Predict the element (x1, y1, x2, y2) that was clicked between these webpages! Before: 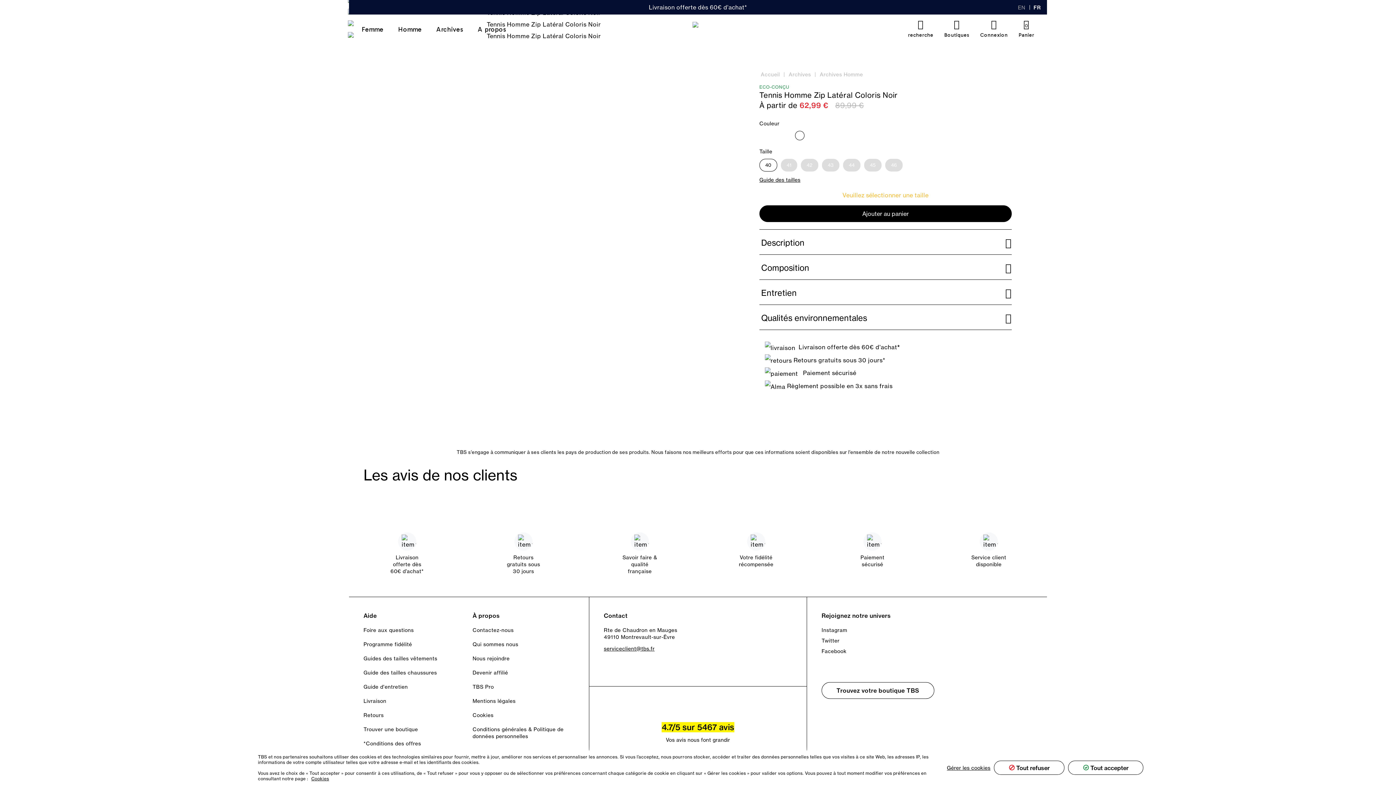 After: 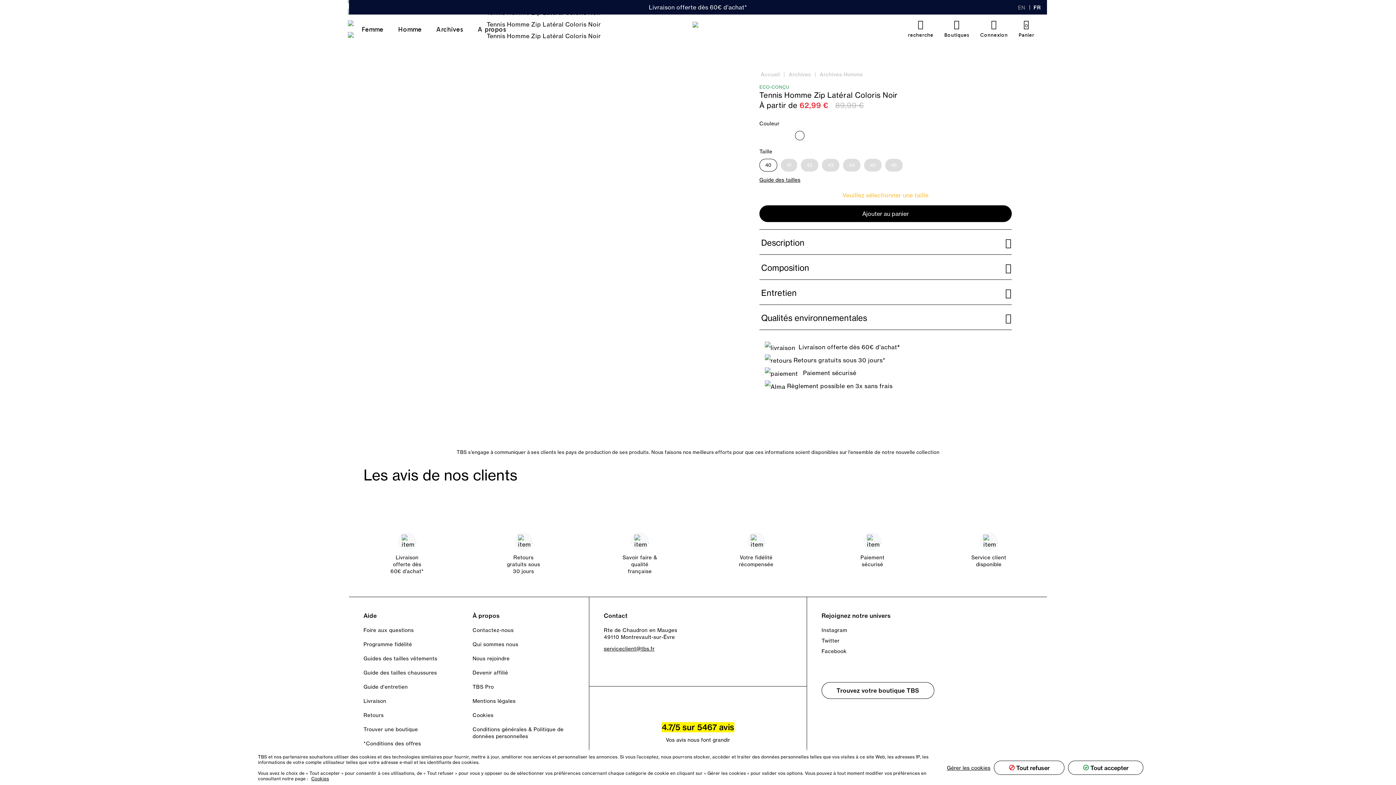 Action: label: serviceclient@tbs.fr bbox: (603, 645, 654, 652)